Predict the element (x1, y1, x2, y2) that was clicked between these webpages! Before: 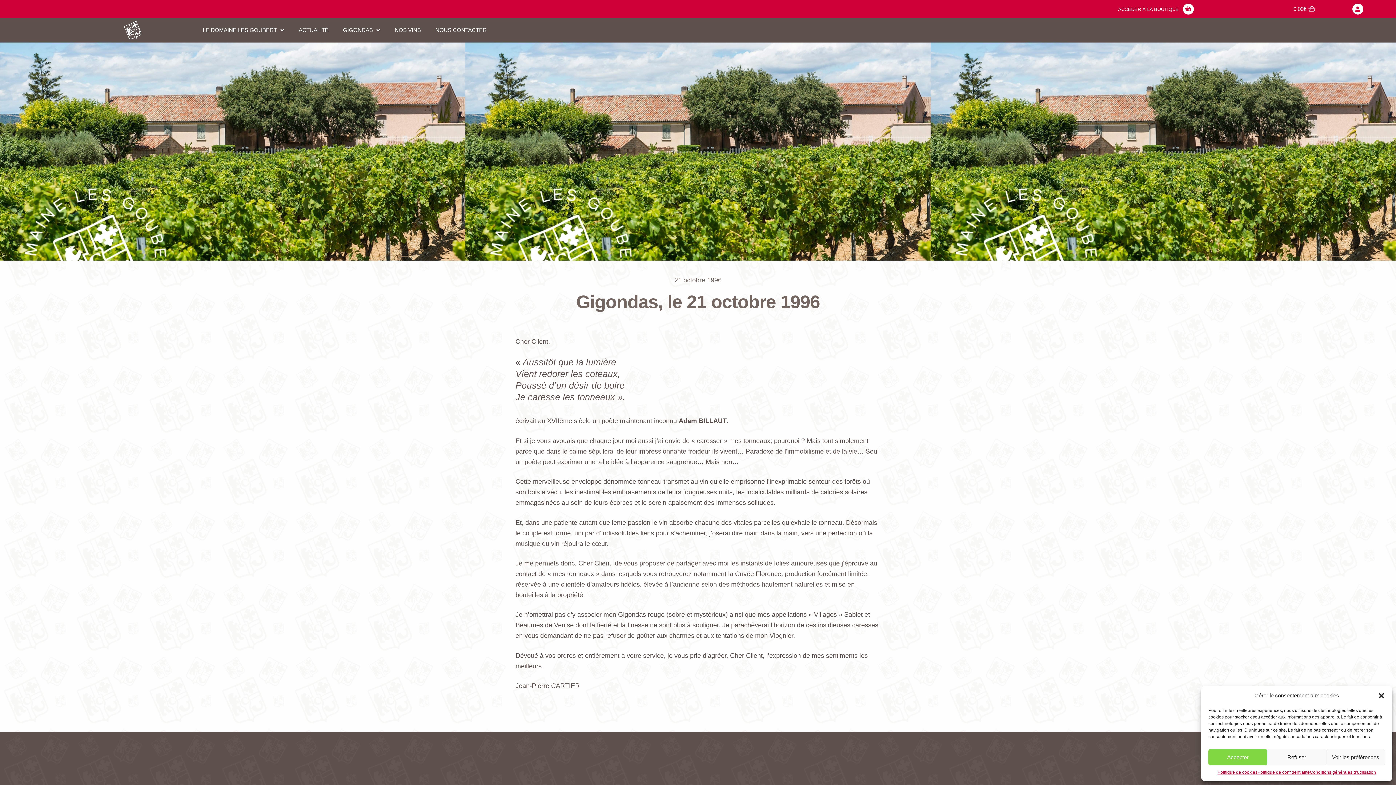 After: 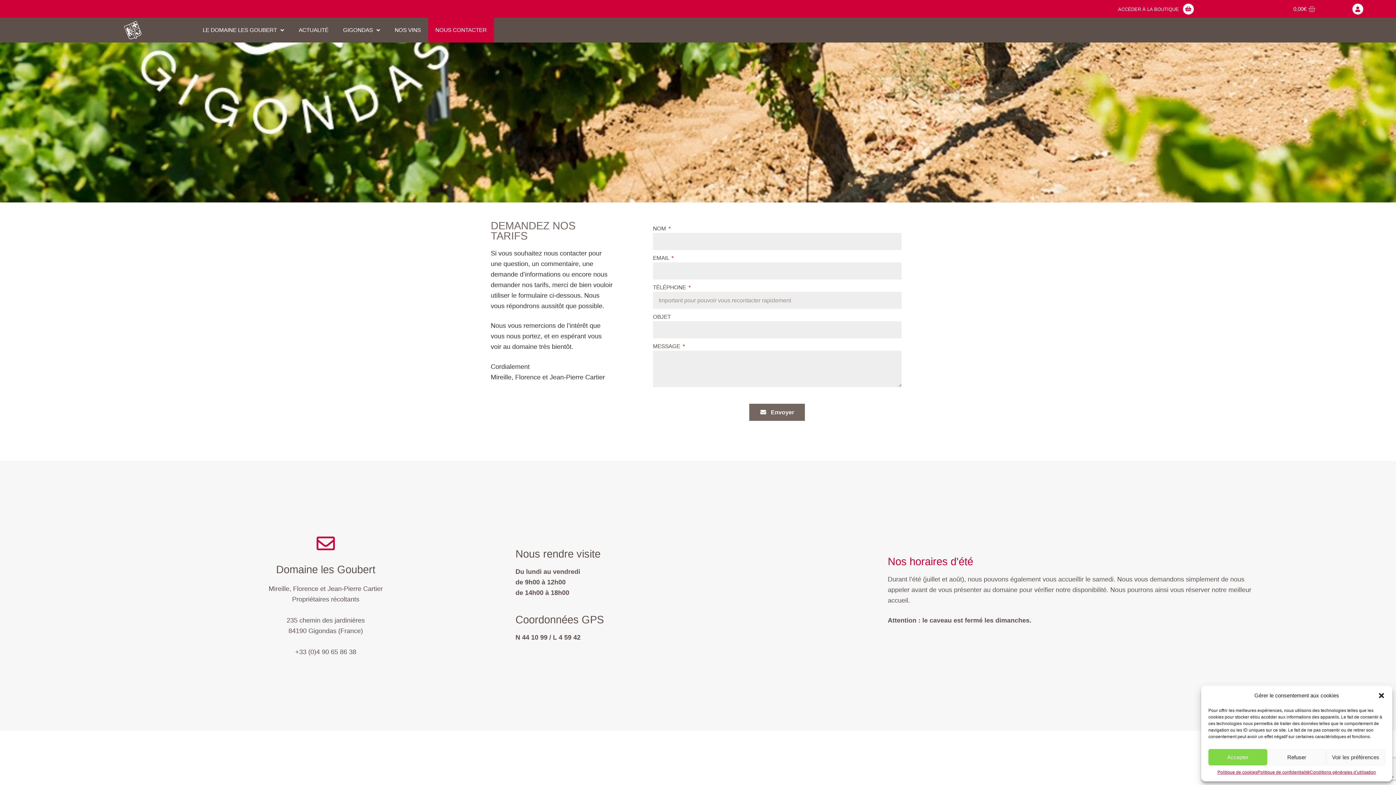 Action: label: NOUS CONTACTER bbox: (428, 17, 494, 42)